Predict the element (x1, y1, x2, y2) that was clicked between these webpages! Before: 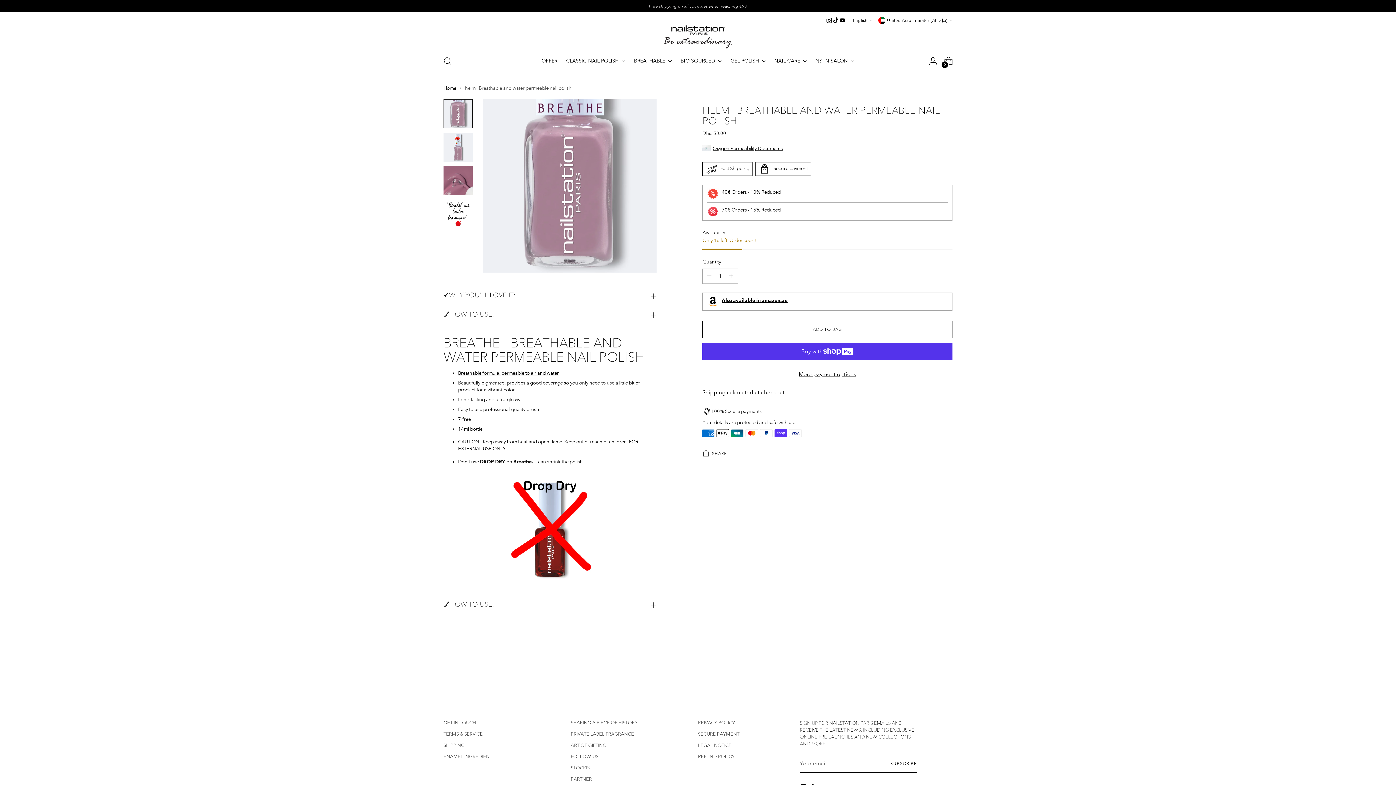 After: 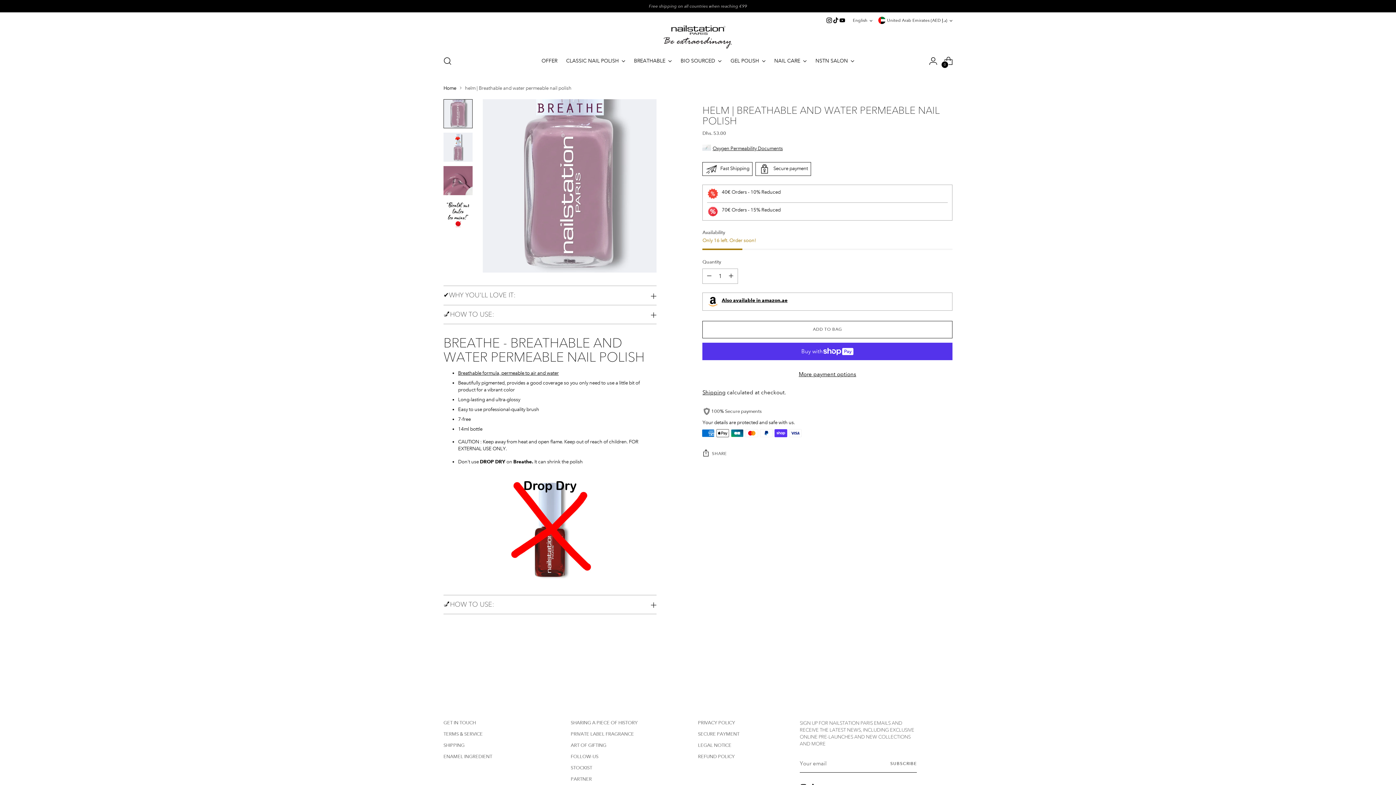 Action: bbox: (826, 17, 832, 23)